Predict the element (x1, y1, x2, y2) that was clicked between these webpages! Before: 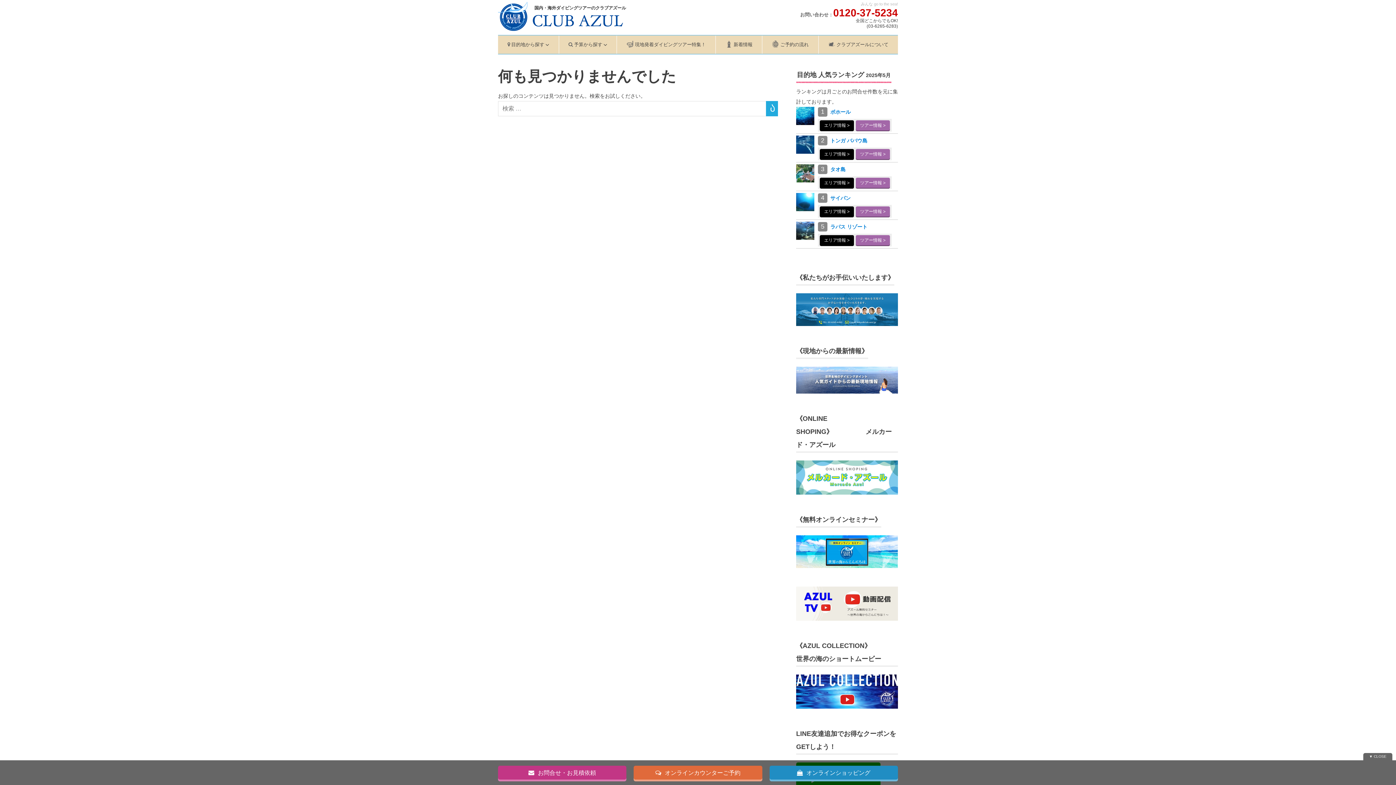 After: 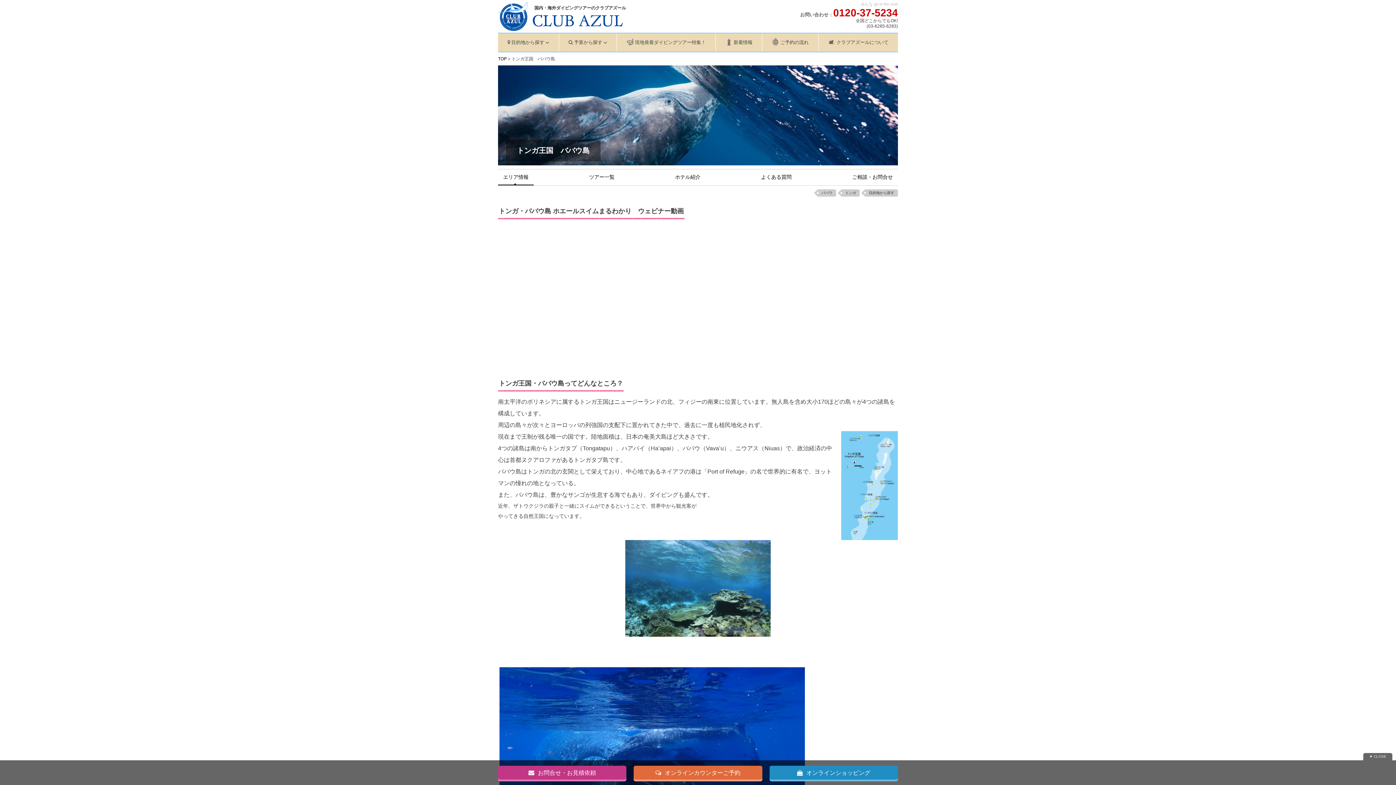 Action: label: エリア情報 > bbox: (820, 149, 854, 159)